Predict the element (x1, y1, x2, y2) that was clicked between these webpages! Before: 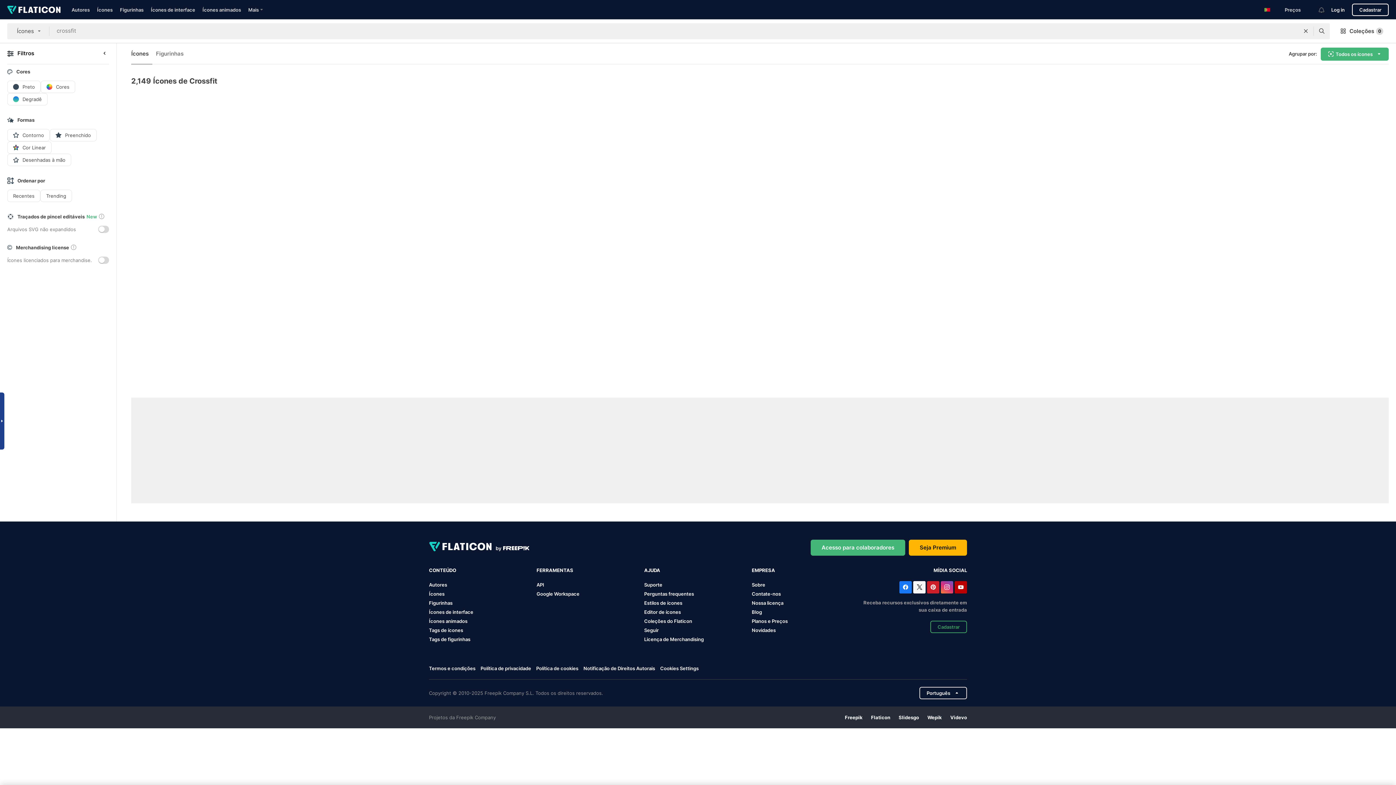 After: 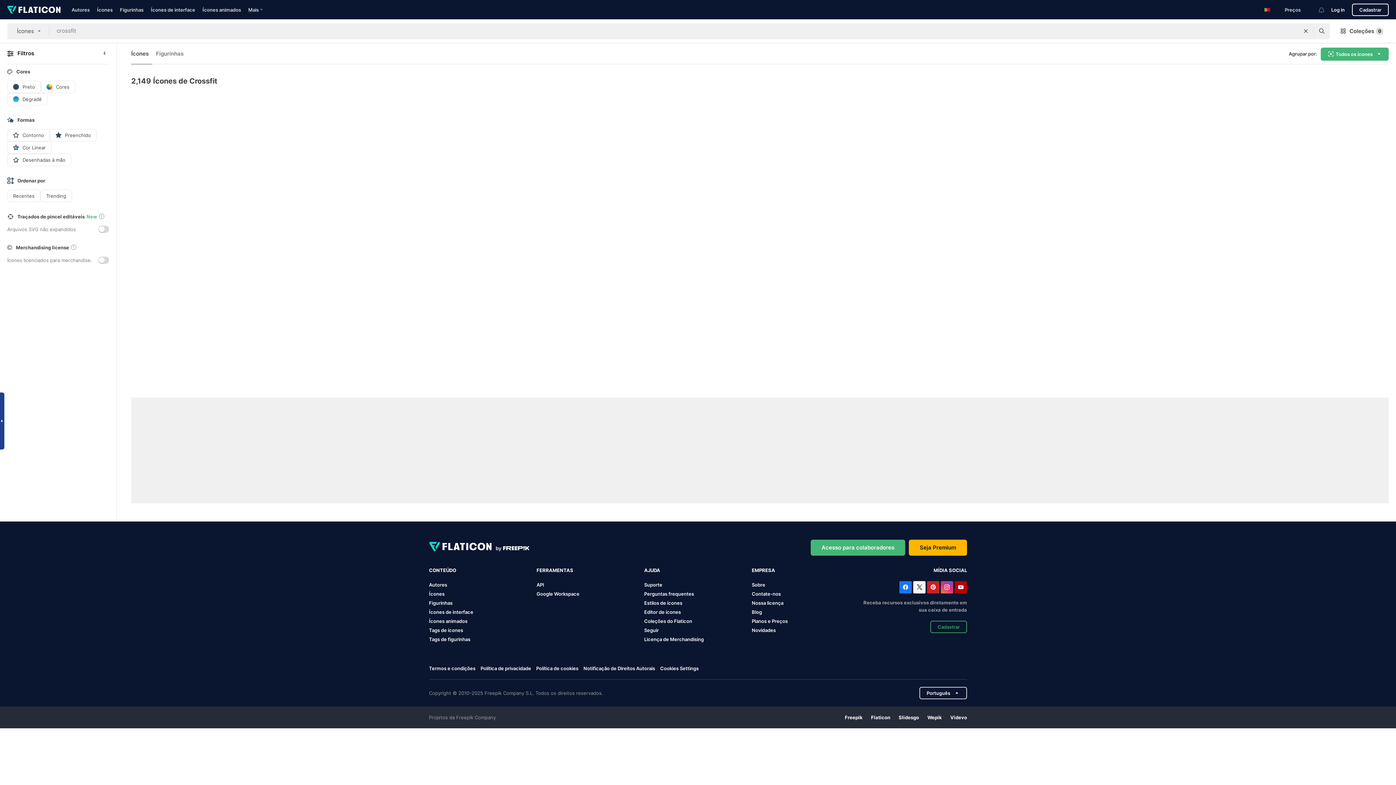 Action: bbox: (927, 581, 939, 593)